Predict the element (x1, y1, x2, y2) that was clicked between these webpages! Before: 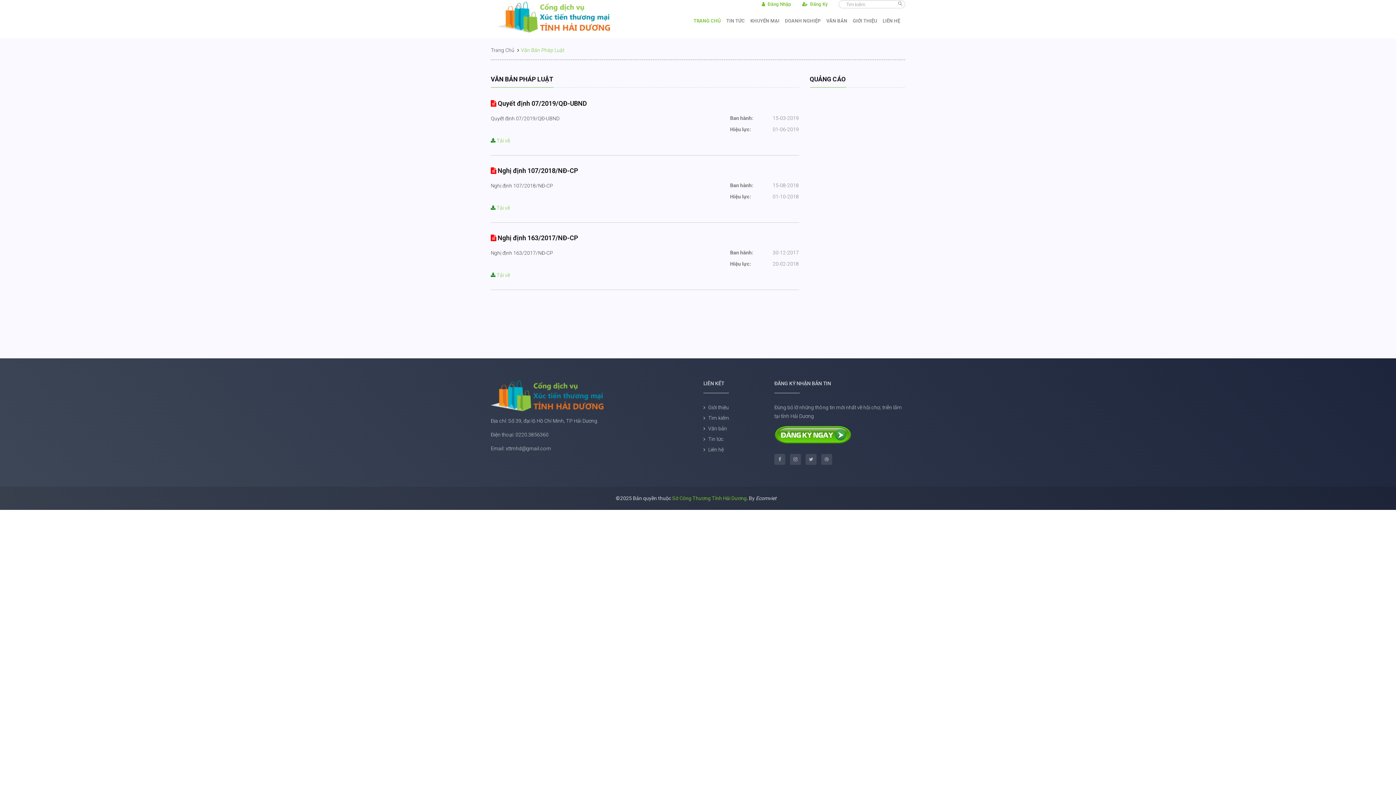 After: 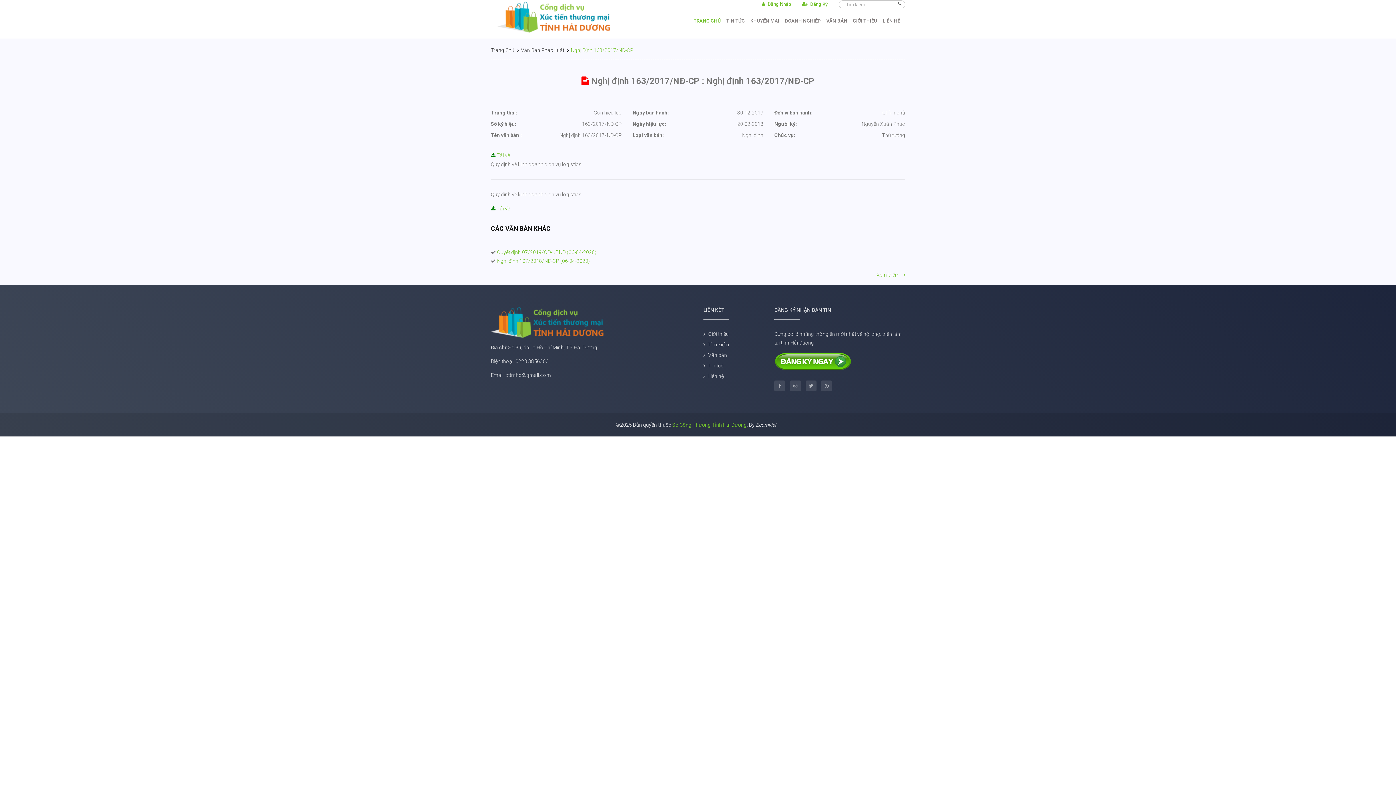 Action: label:  Nghị định 163/2017/NĐ-CP bbox: (490, 234, 578, 241)